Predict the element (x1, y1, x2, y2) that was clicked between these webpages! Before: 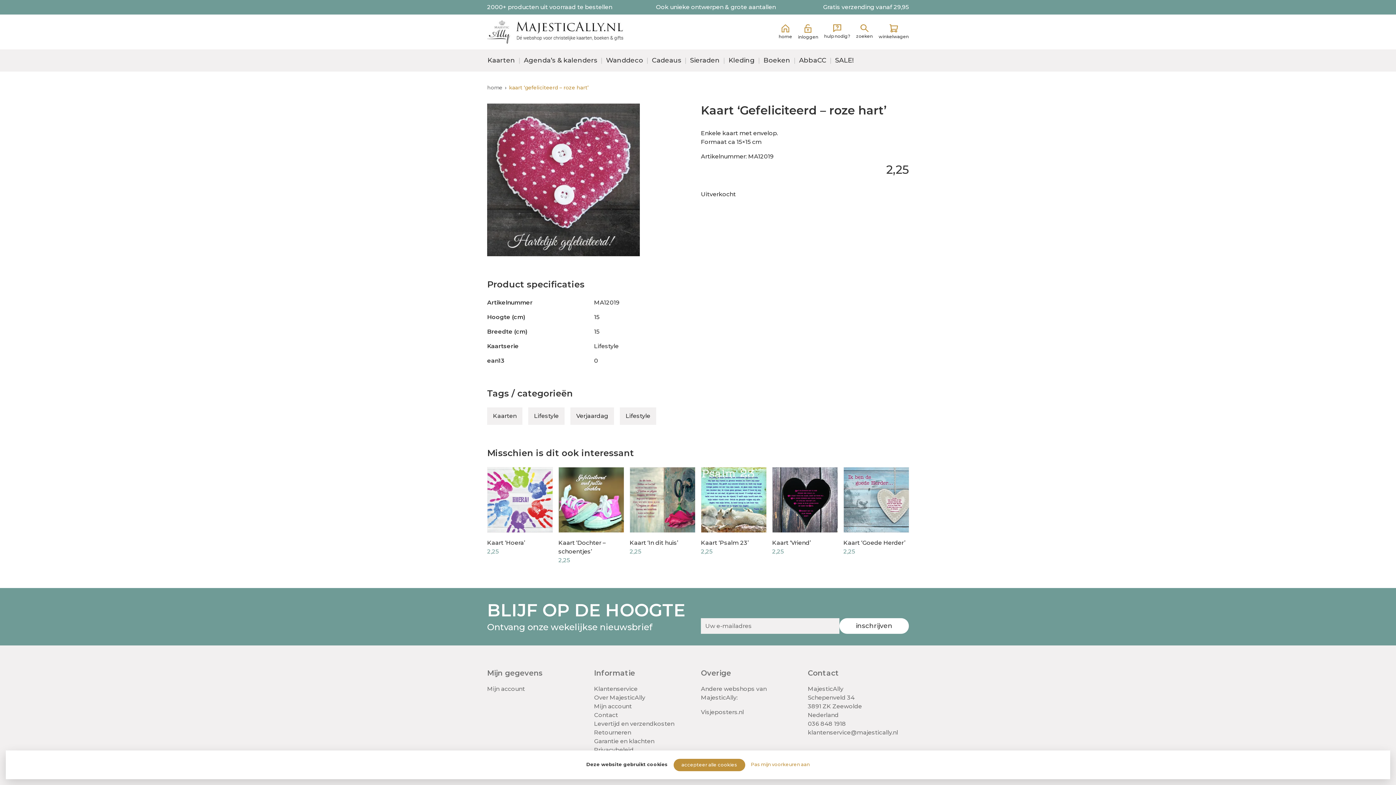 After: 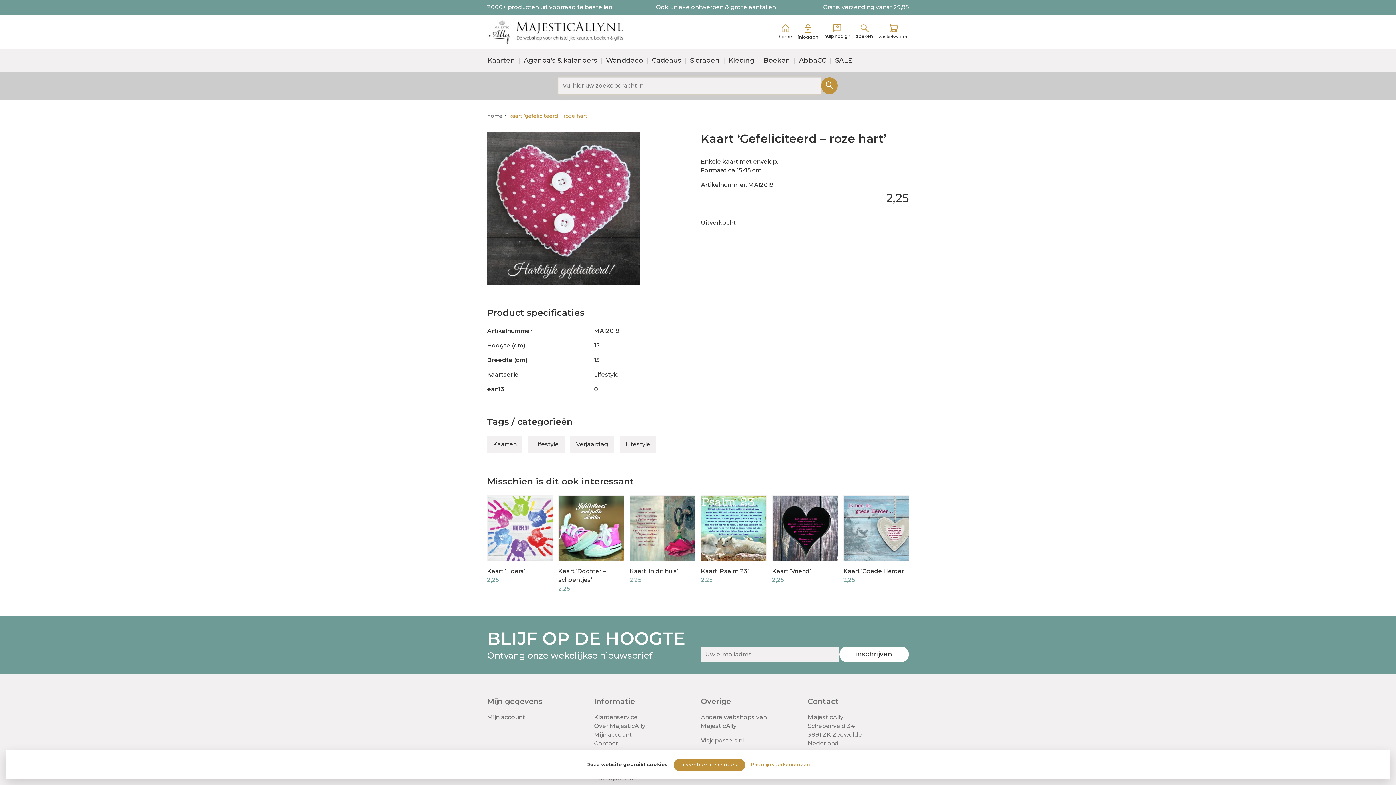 Action: label: zoeken bbox: (853, 21, 875, 41)